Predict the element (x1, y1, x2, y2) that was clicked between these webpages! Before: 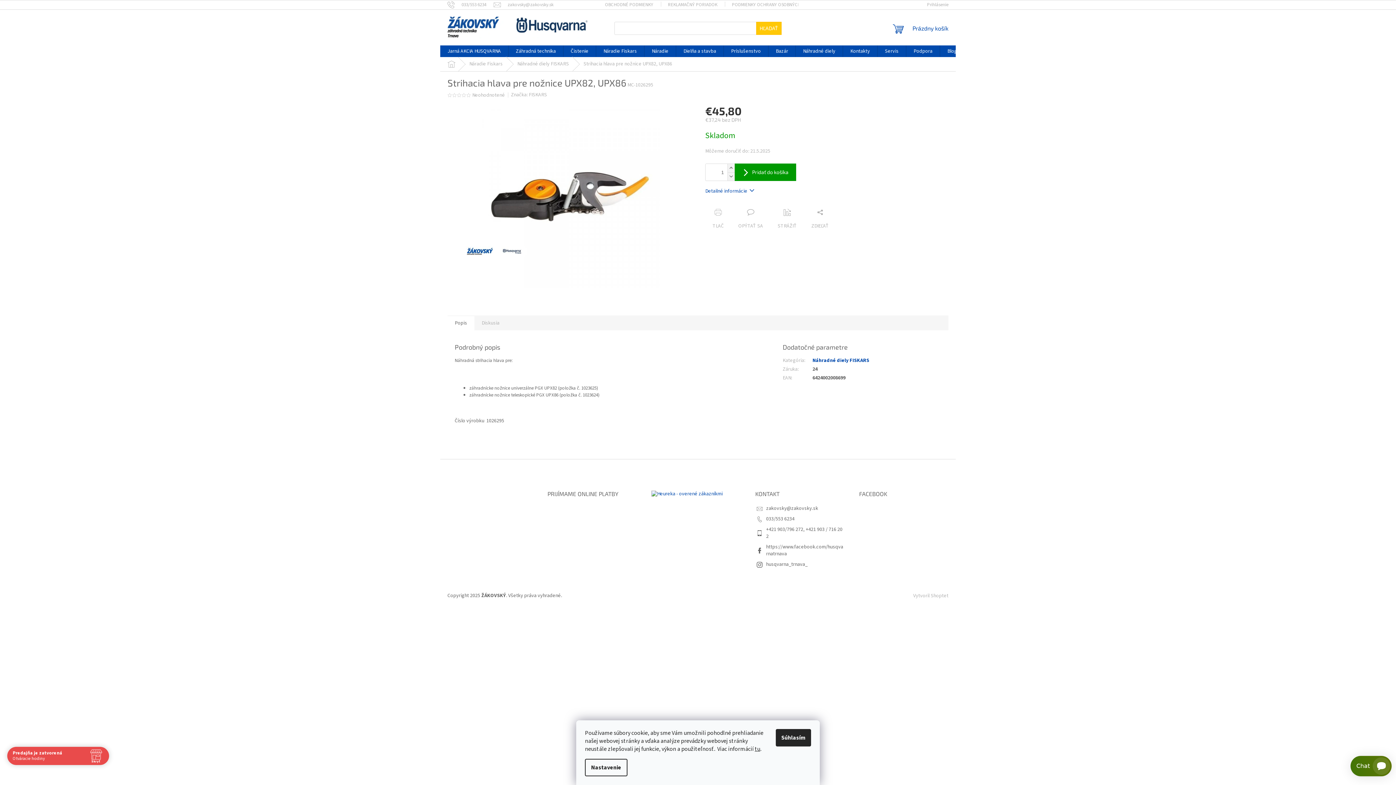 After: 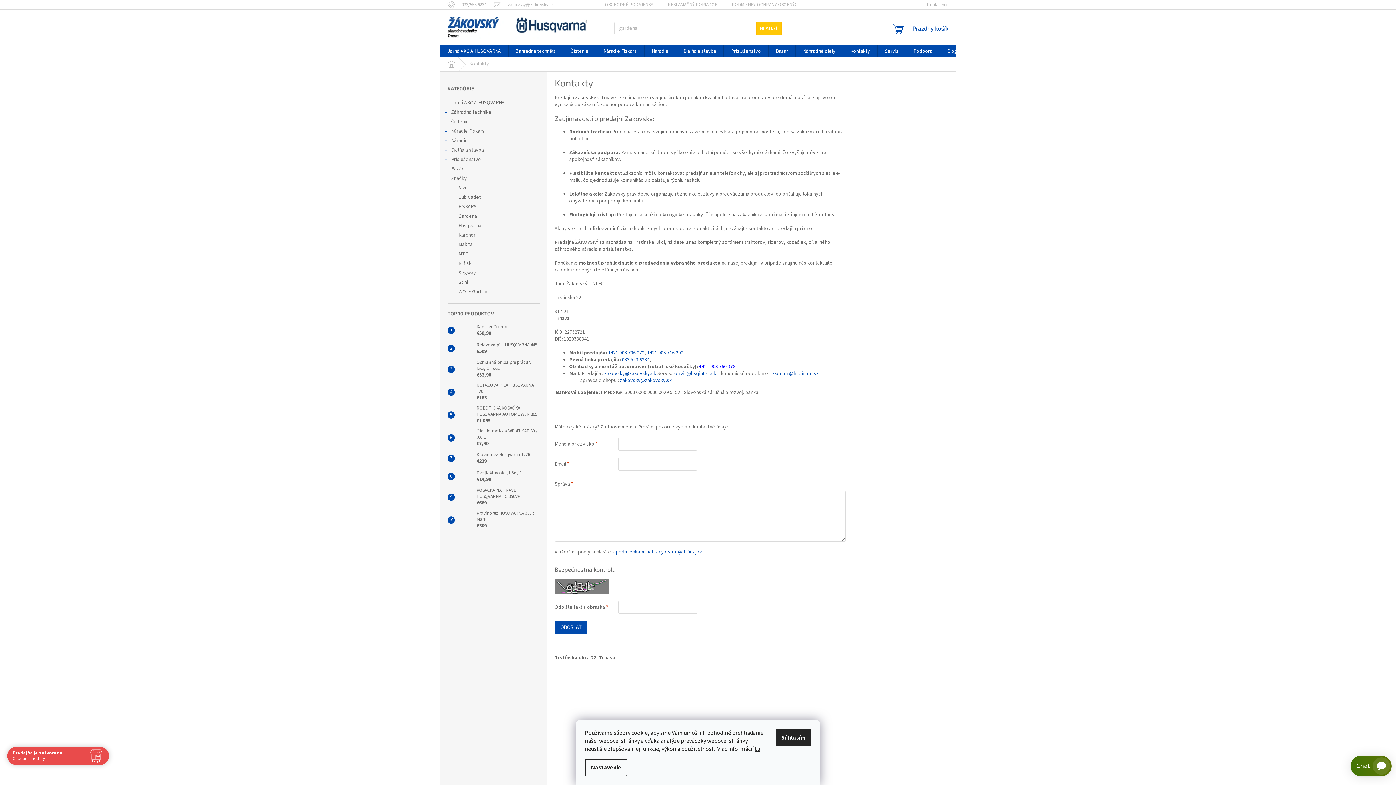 Action: bbox: (843, 45, 877, 57) label: Kontakty